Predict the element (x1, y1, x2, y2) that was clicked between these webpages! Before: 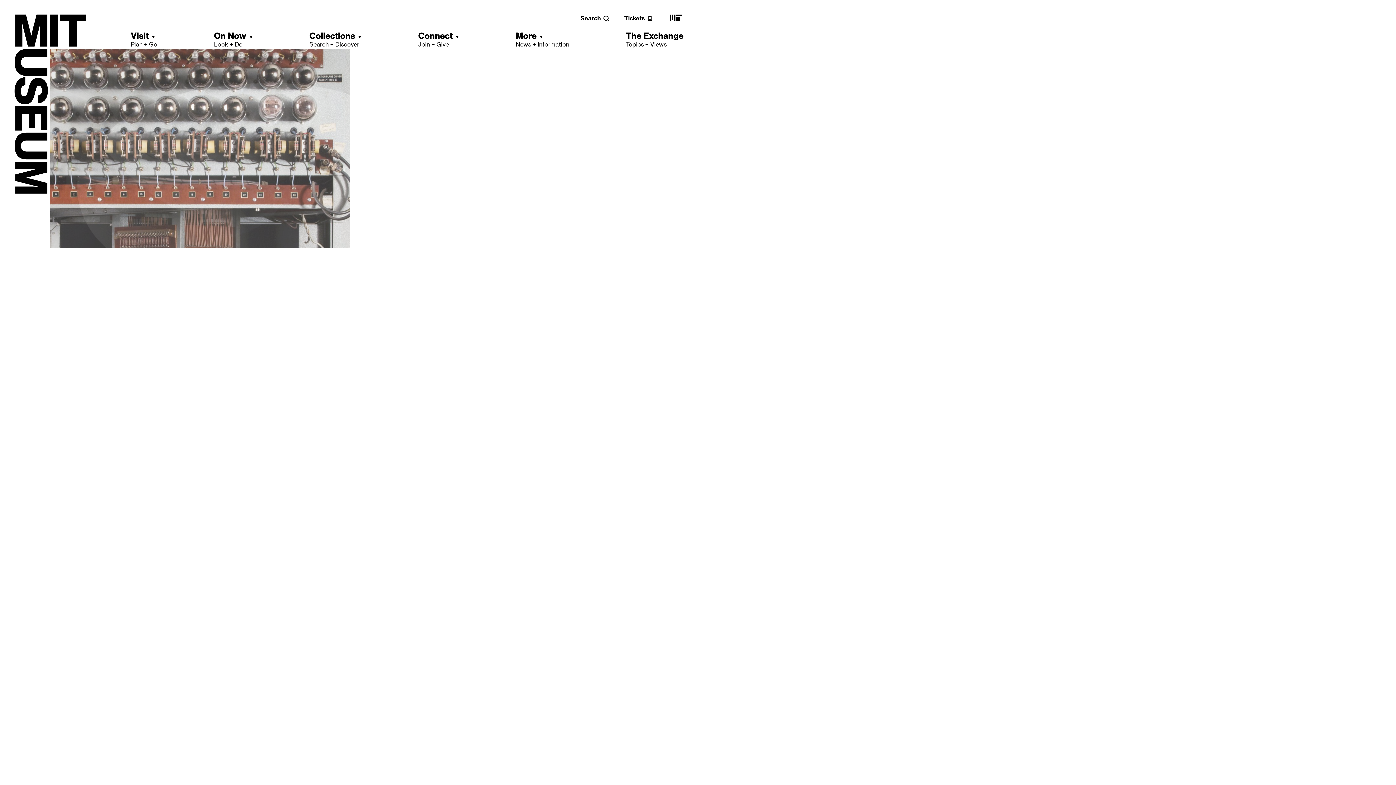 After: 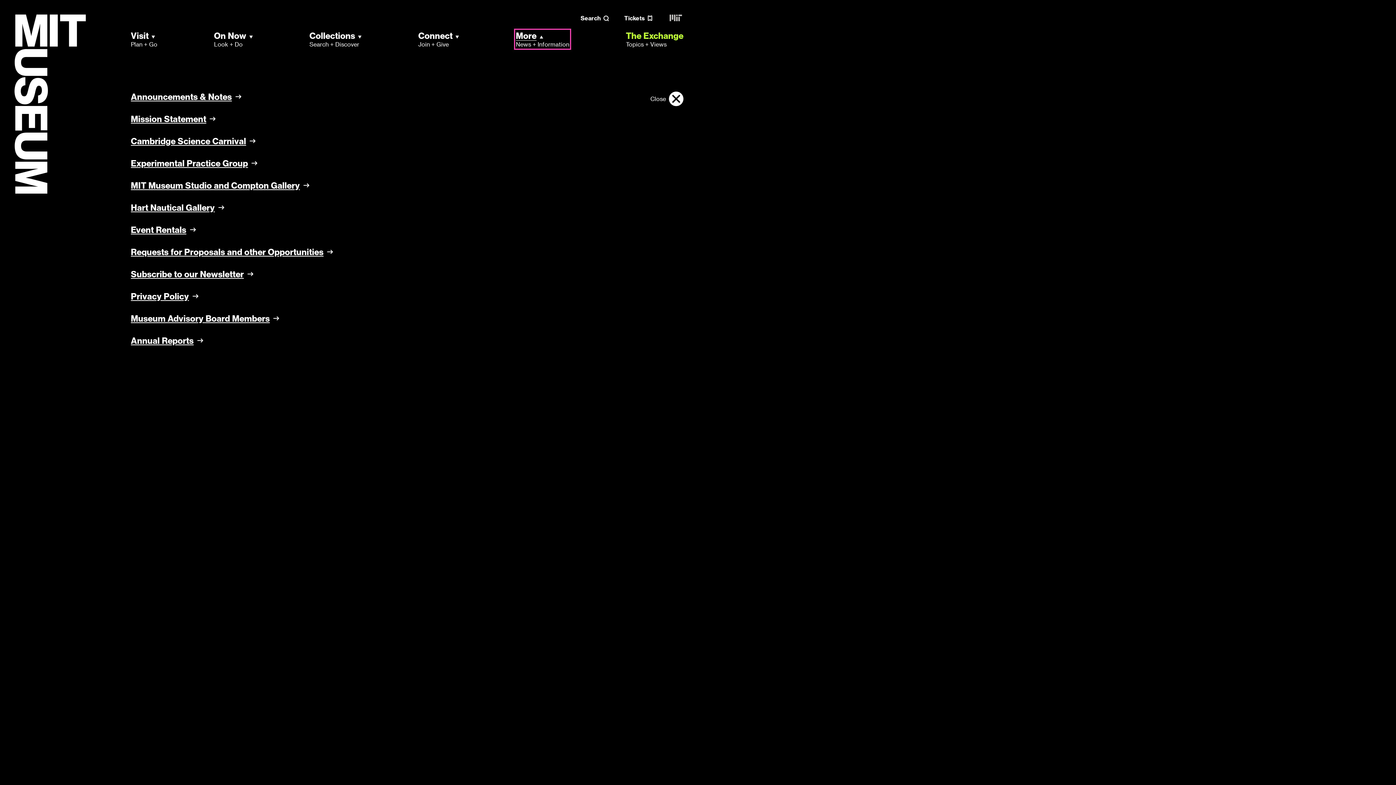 Action: label: More
News + Information bbox: (515, 30, 569, 48)